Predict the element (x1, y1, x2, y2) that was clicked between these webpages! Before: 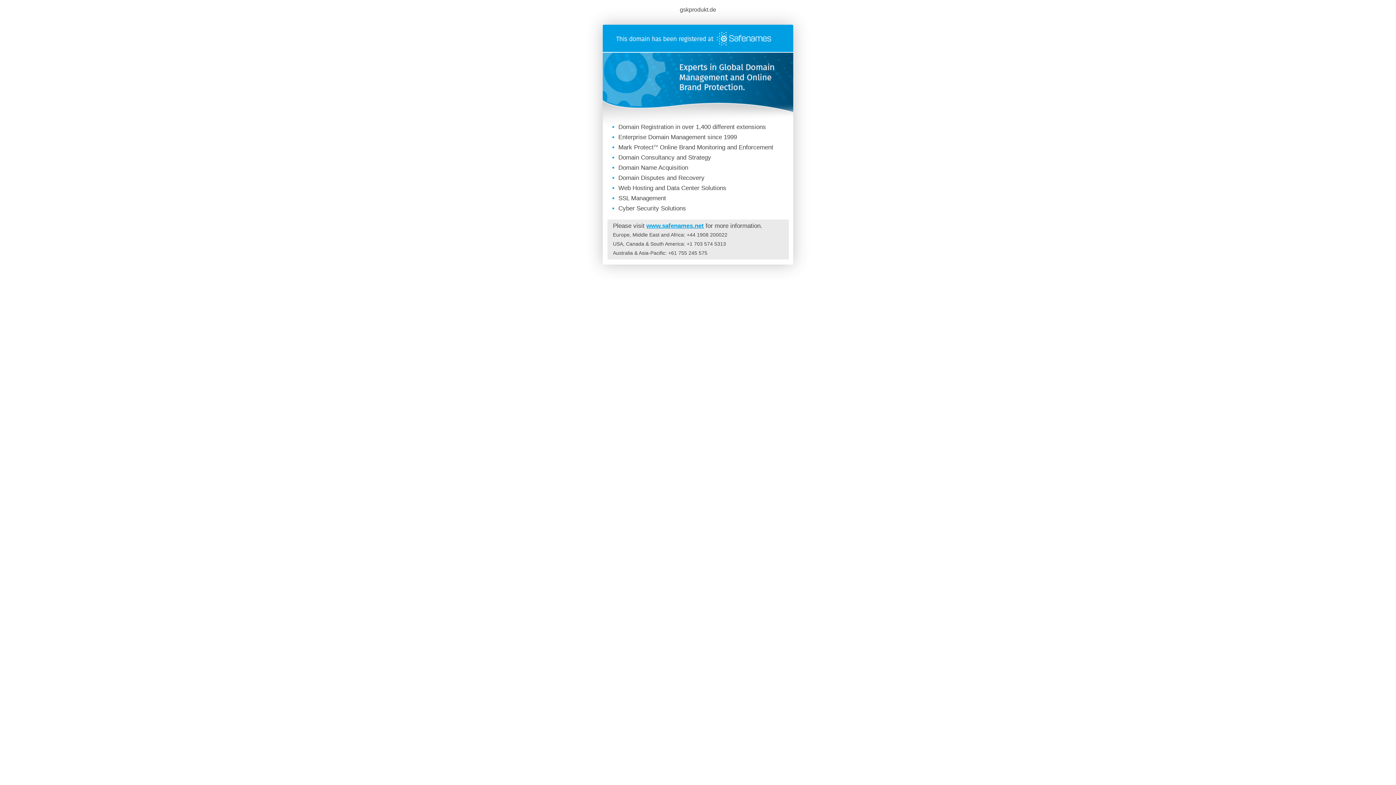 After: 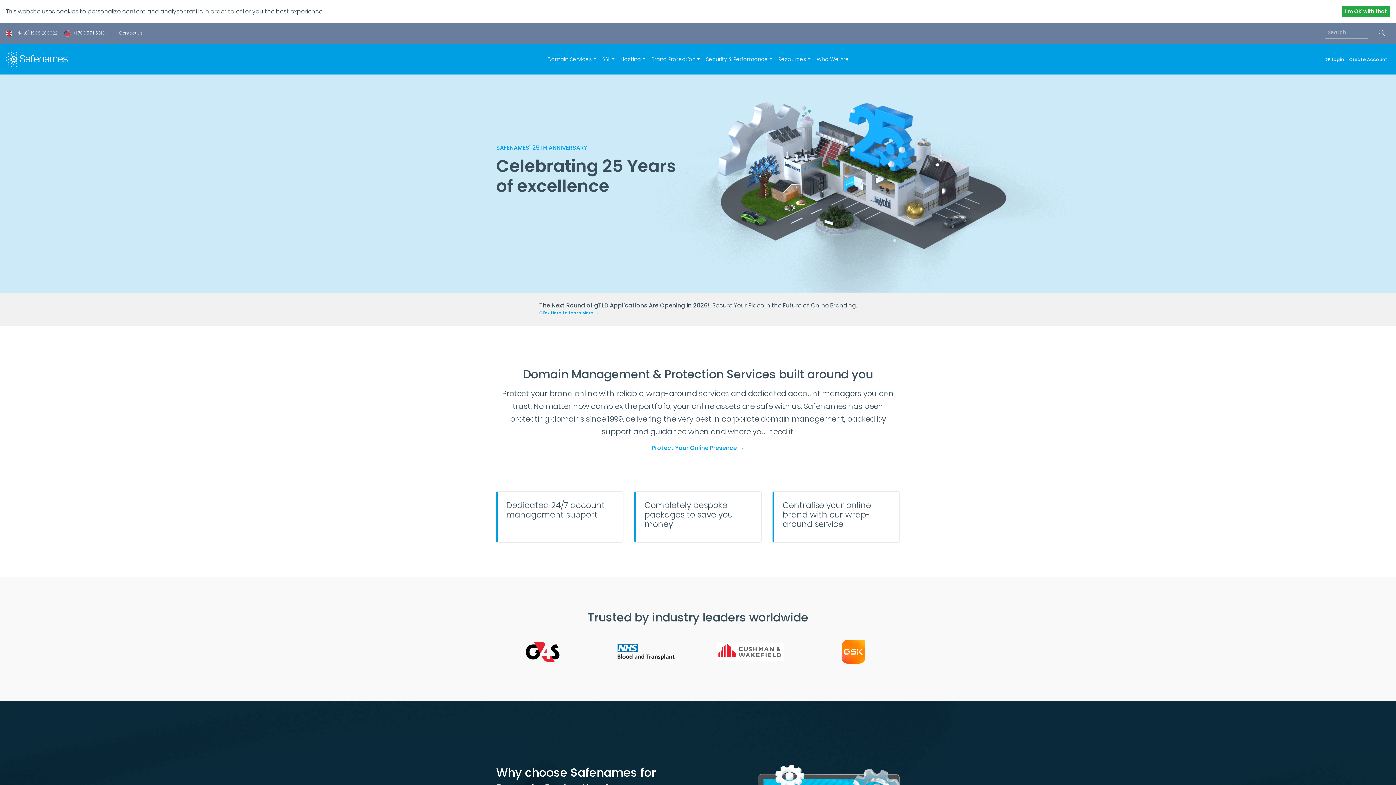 Action: bbox: (602, 46, 793, 53)